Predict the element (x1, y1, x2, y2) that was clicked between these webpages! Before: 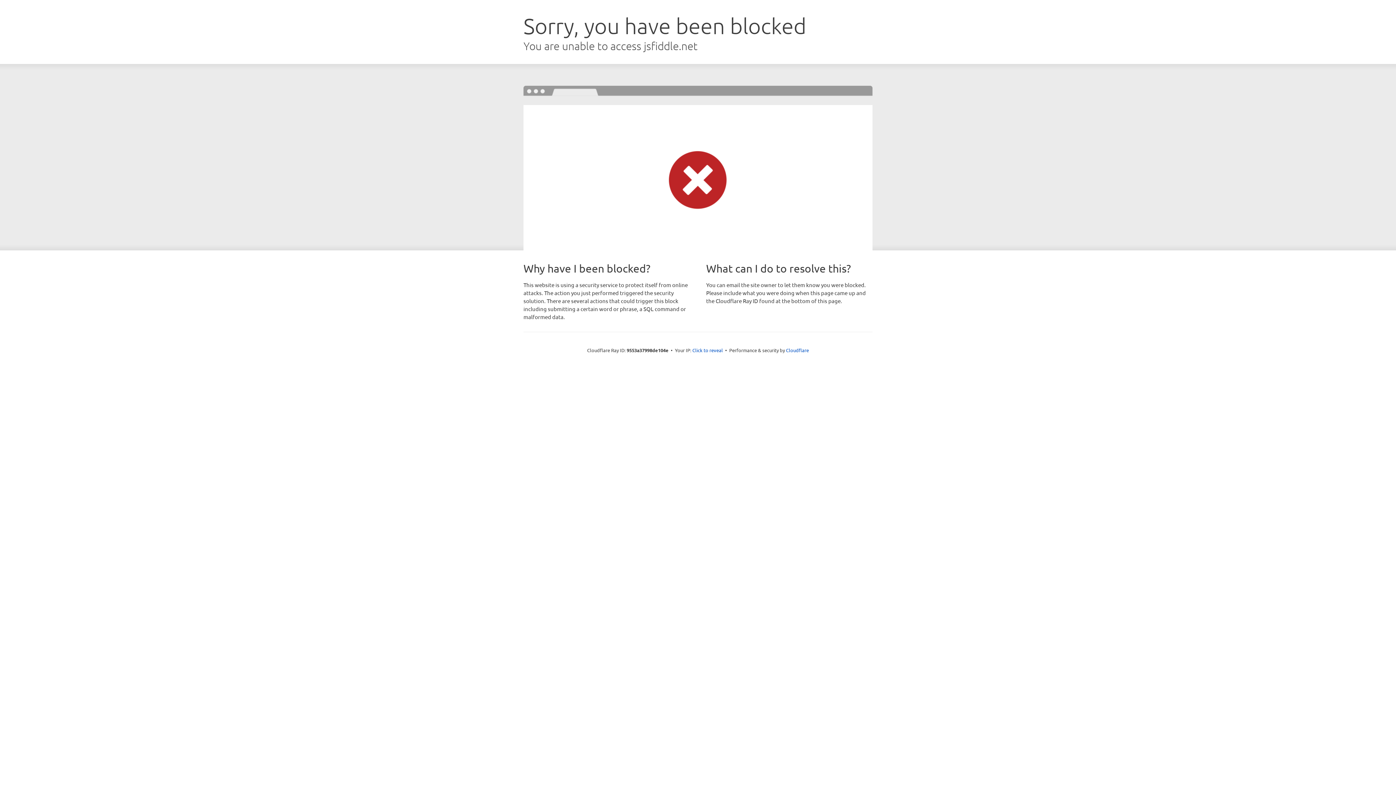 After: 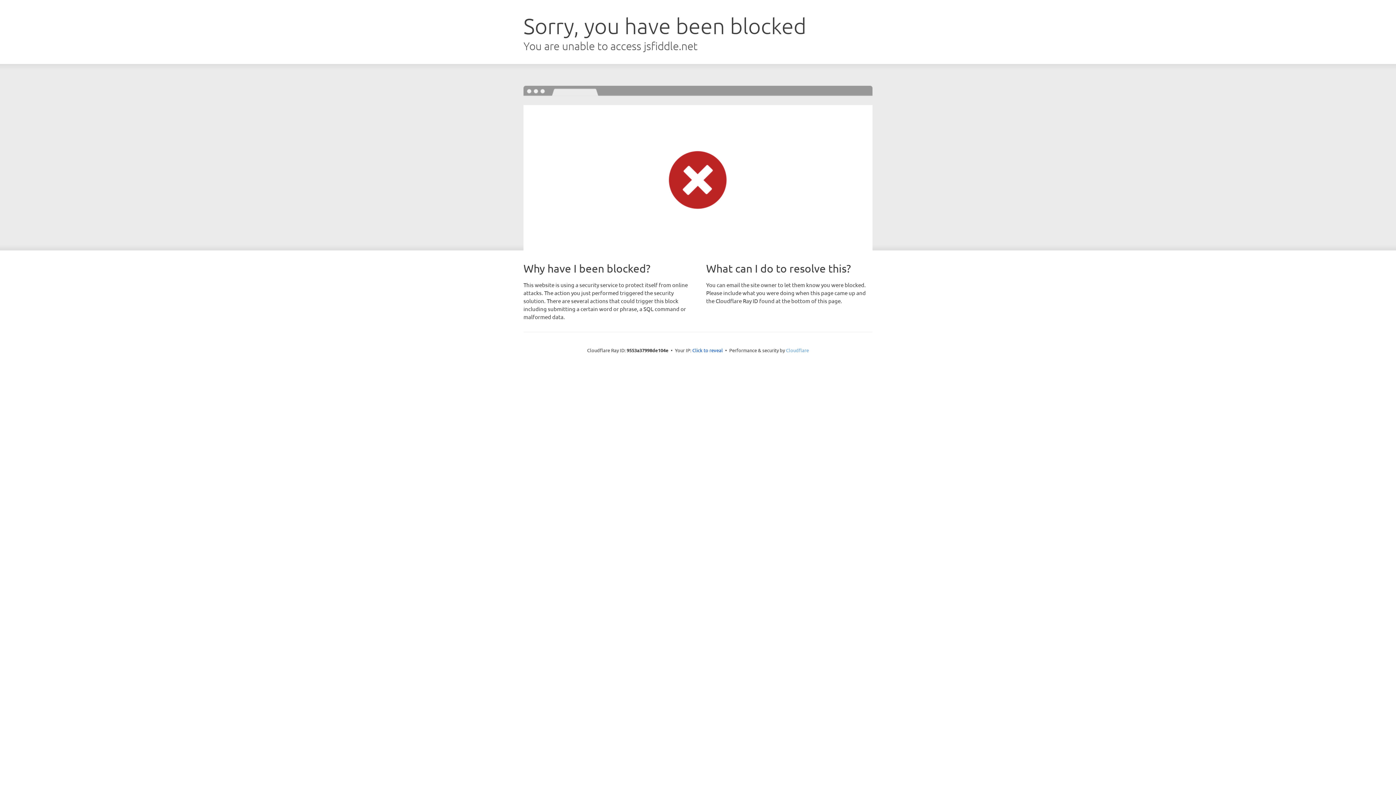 Action: label: Cloudflare bbox: (786, 347, 809, 353)